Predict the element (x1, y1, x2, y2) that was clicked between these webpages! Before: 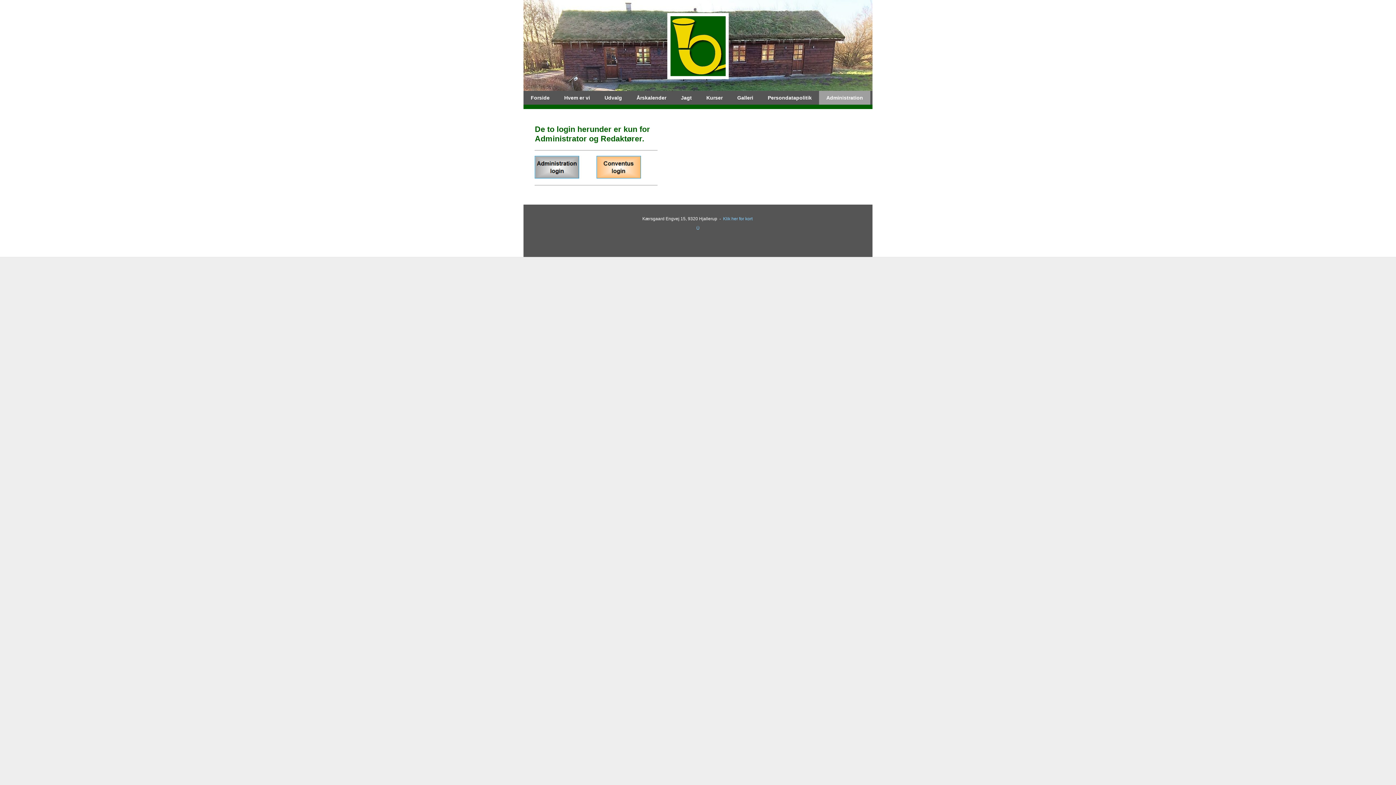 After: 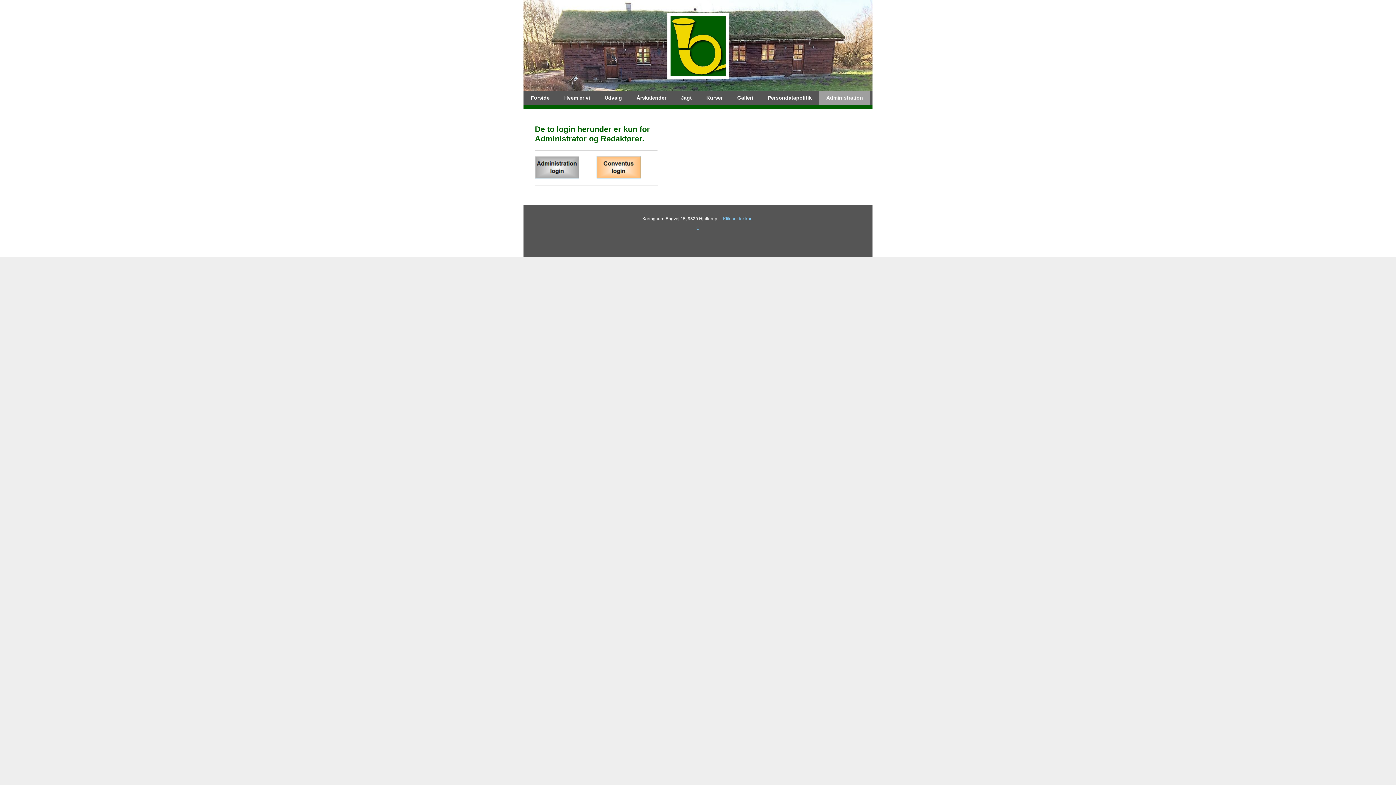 Action: bbox: (534, 173, 579, 179)